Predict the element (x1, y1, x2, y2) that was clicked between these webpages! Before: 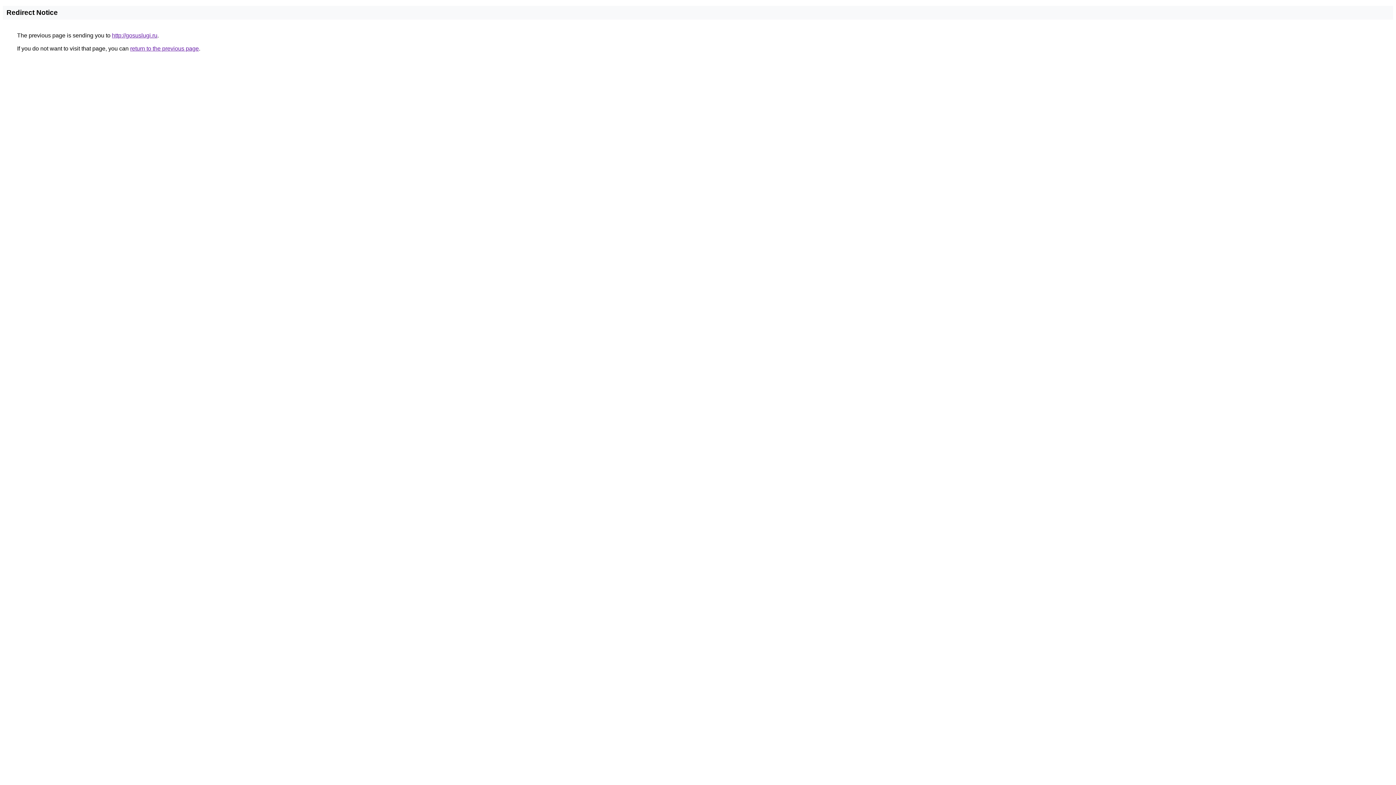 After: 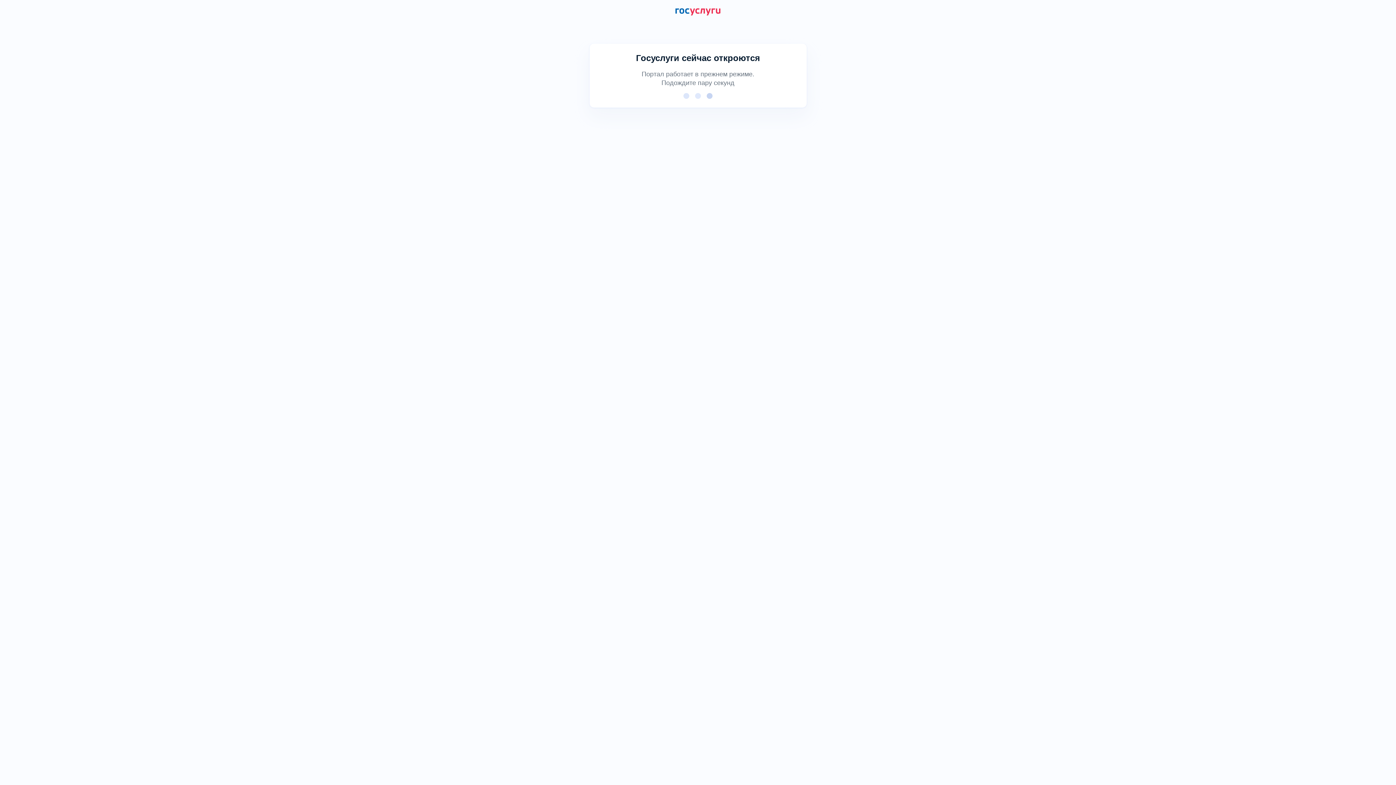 Action: bbox: (112, 32, 157, 38) label: http://gosuslugi.ru